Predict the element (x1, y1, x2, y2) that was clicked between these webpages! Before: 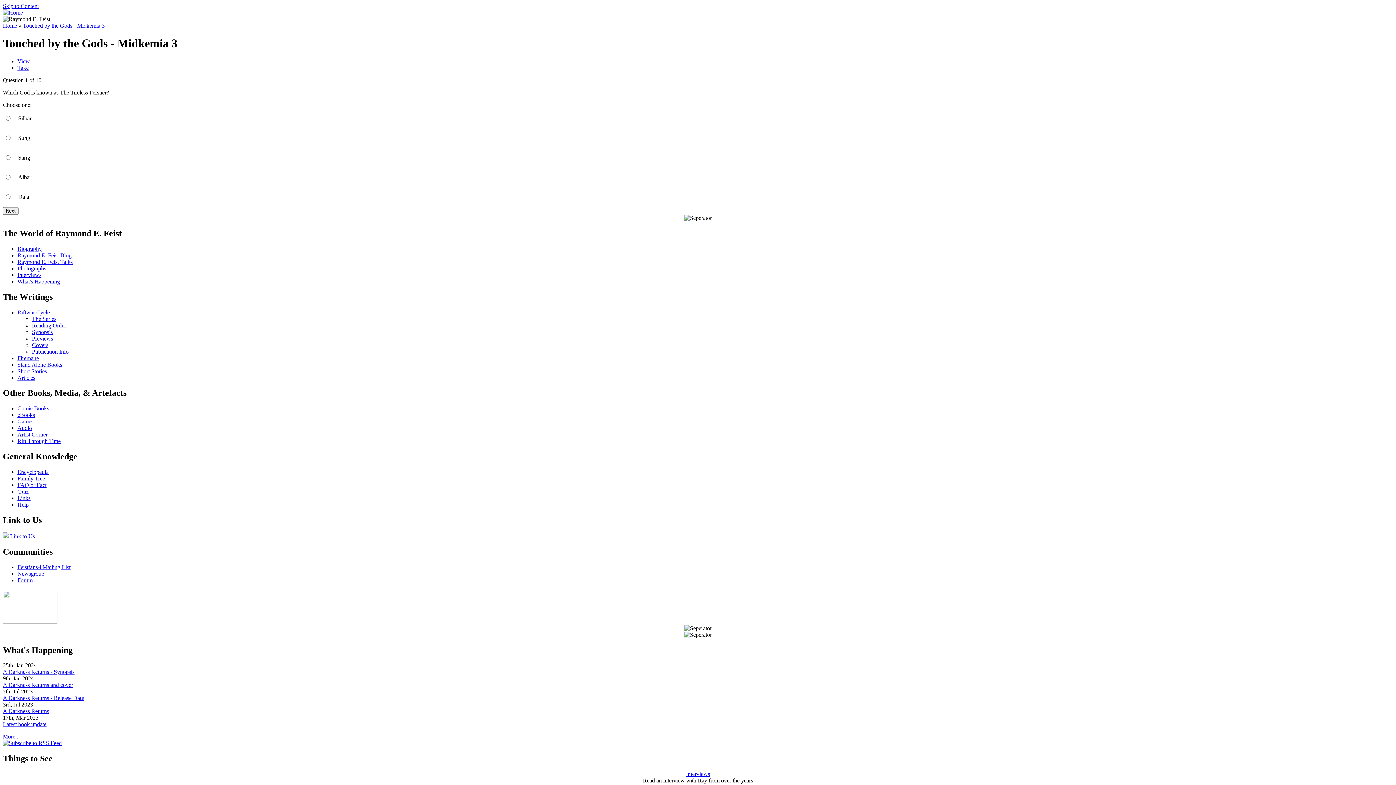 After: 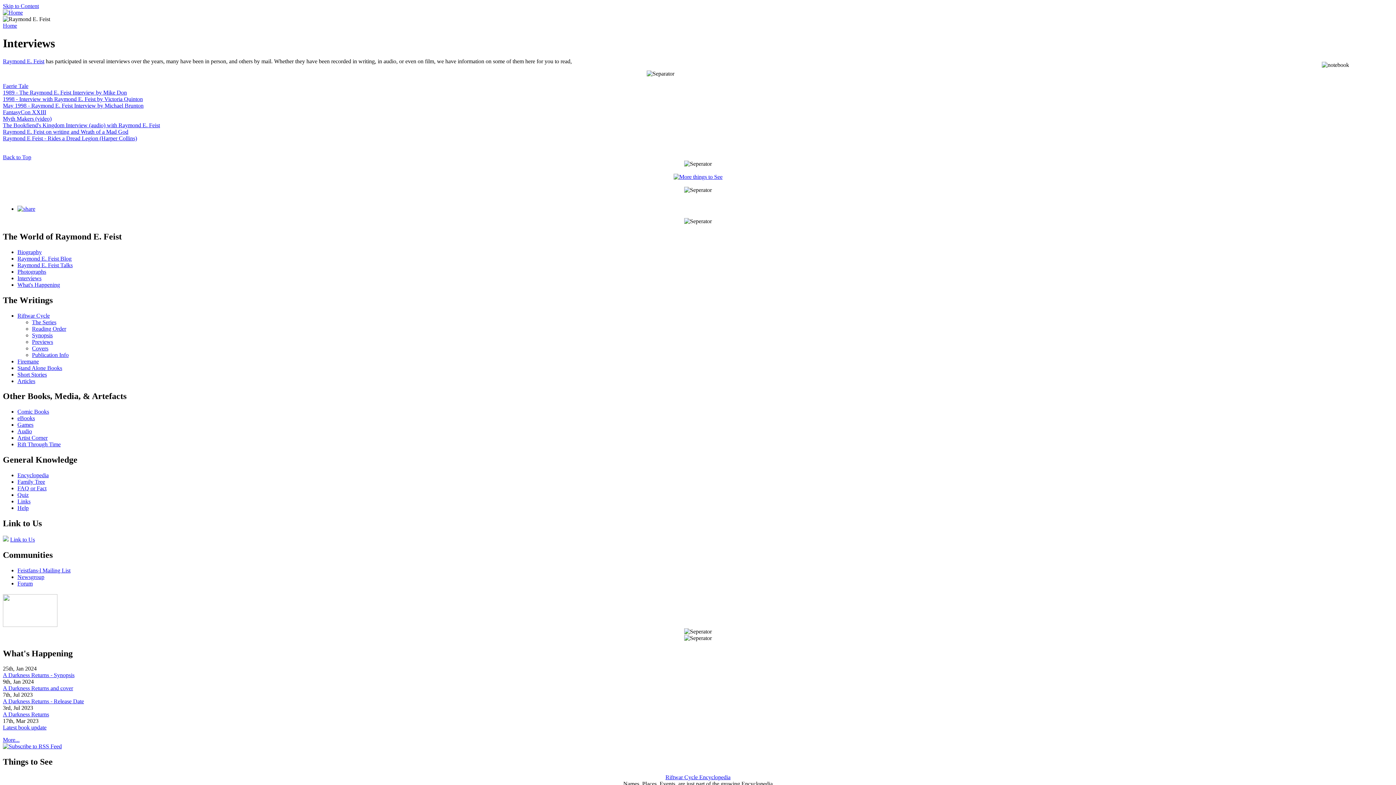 Action: bbox: (686, 771, 710, 777) label: Interviews